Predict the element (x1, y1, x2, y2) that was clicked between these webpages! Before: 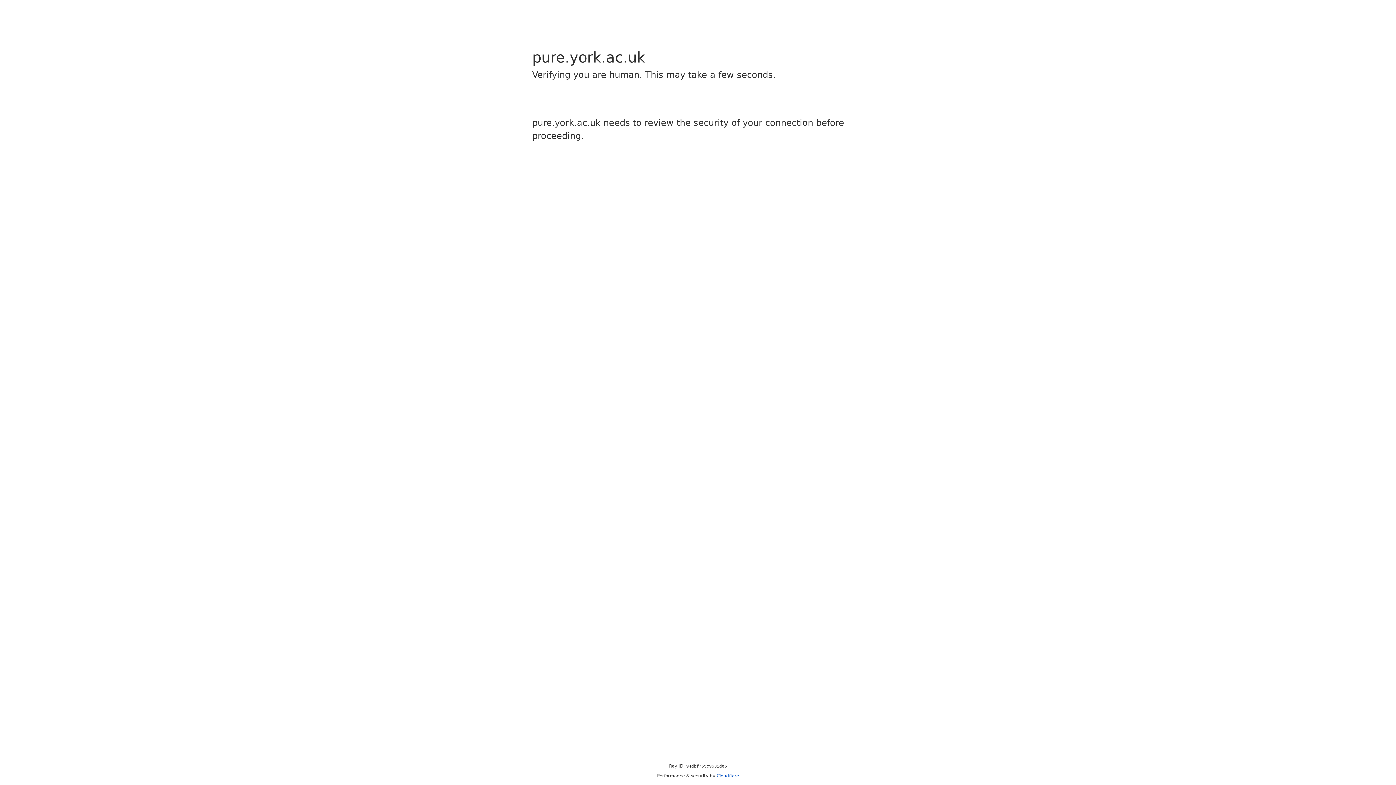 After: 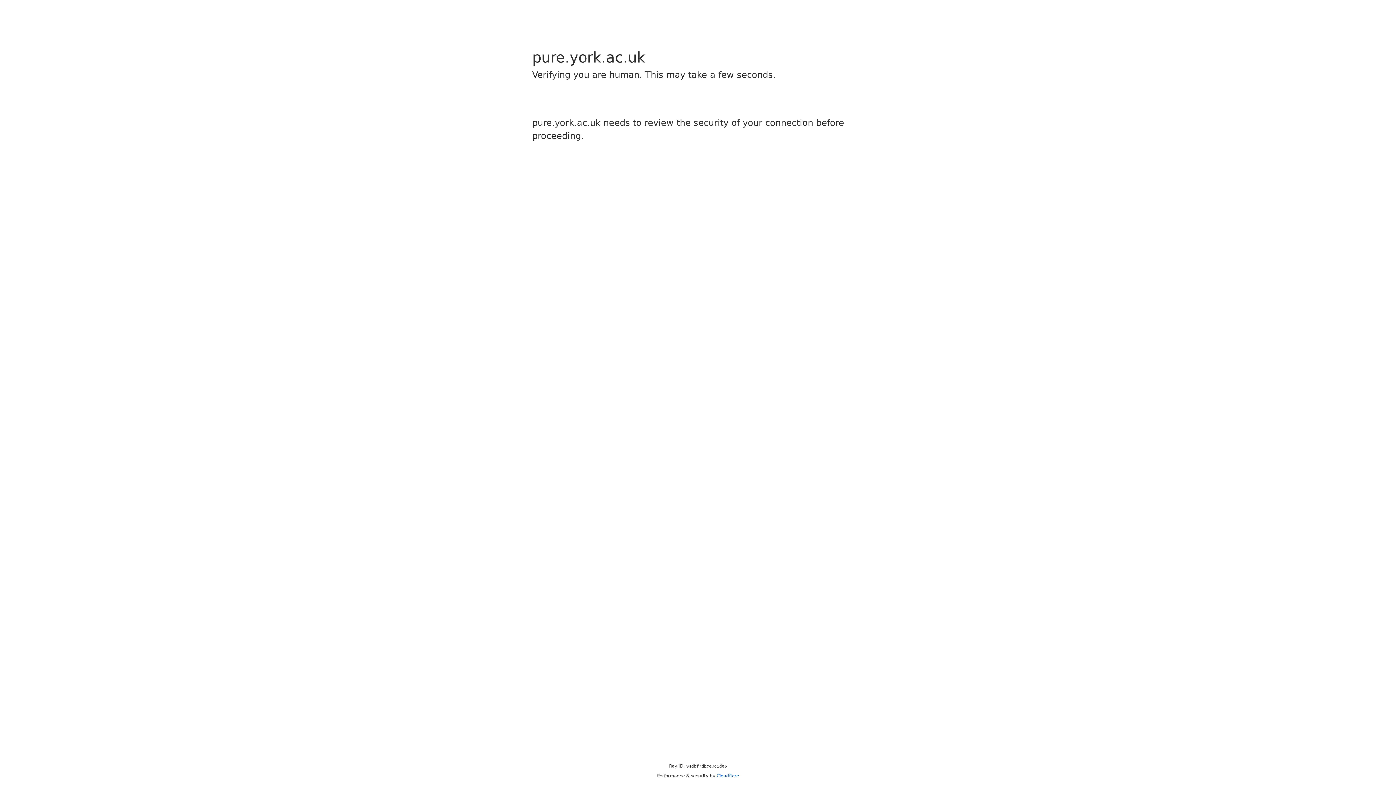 Action: bbox: (716, 773, 739, 778) label: Cloudflare